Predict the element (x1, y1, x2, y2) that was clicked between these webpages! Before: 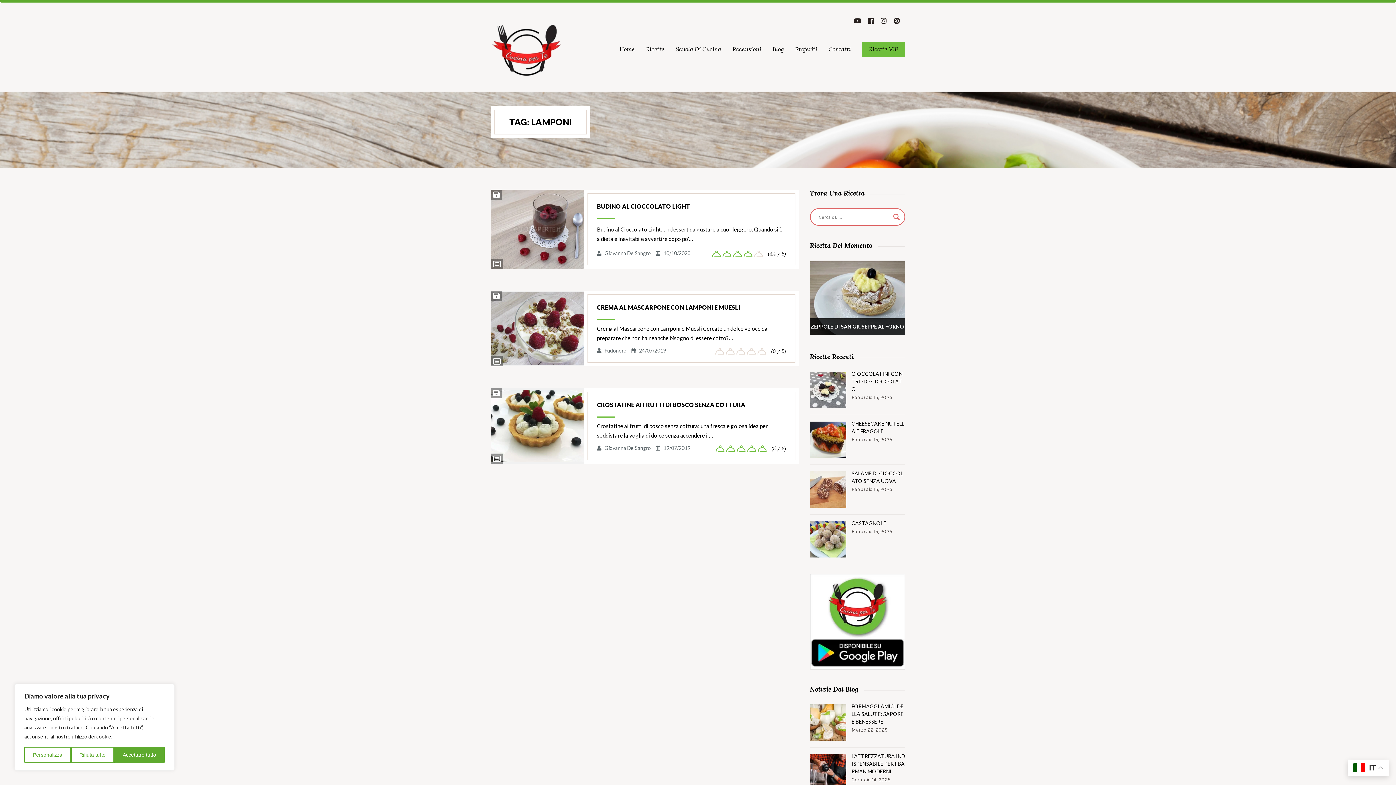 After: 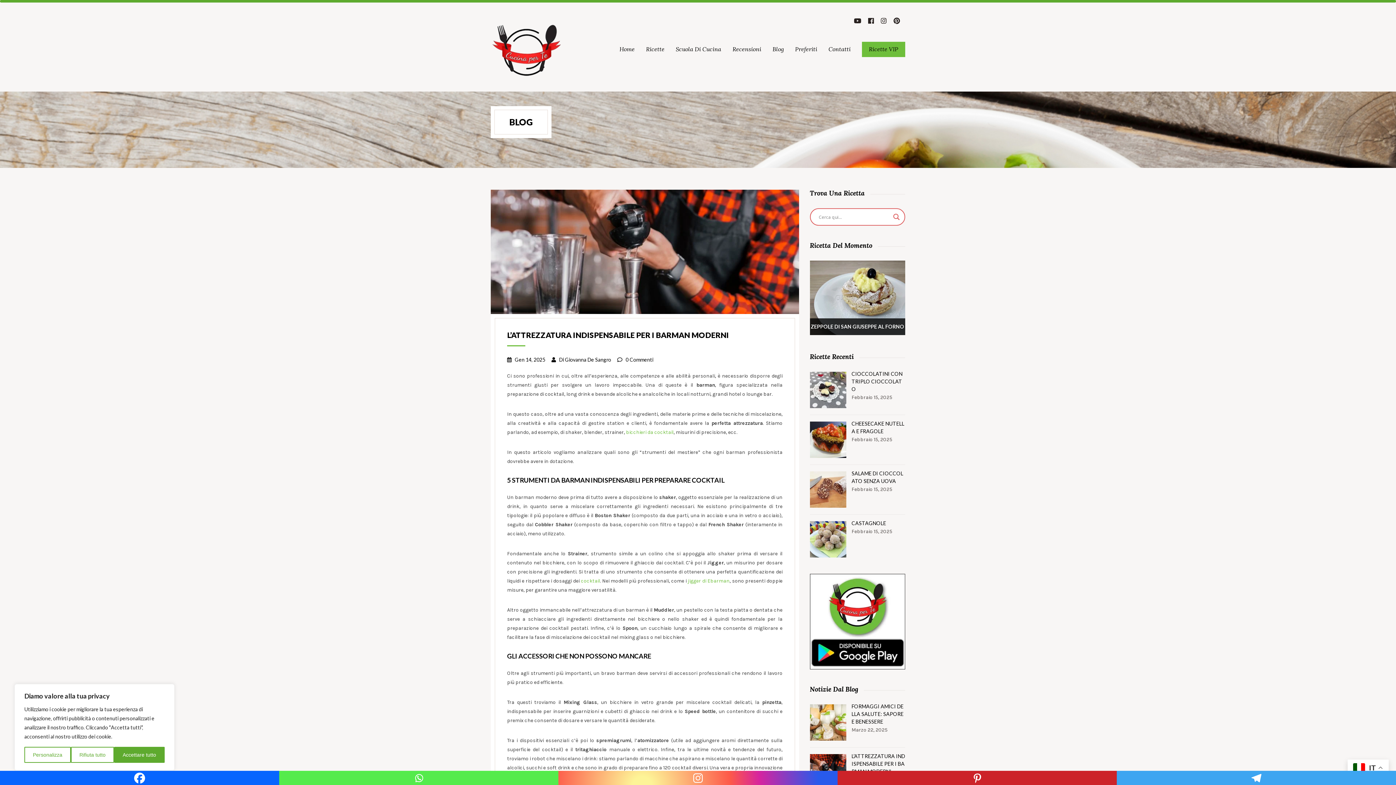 Action: bbox: (810, 754, 846, 790)